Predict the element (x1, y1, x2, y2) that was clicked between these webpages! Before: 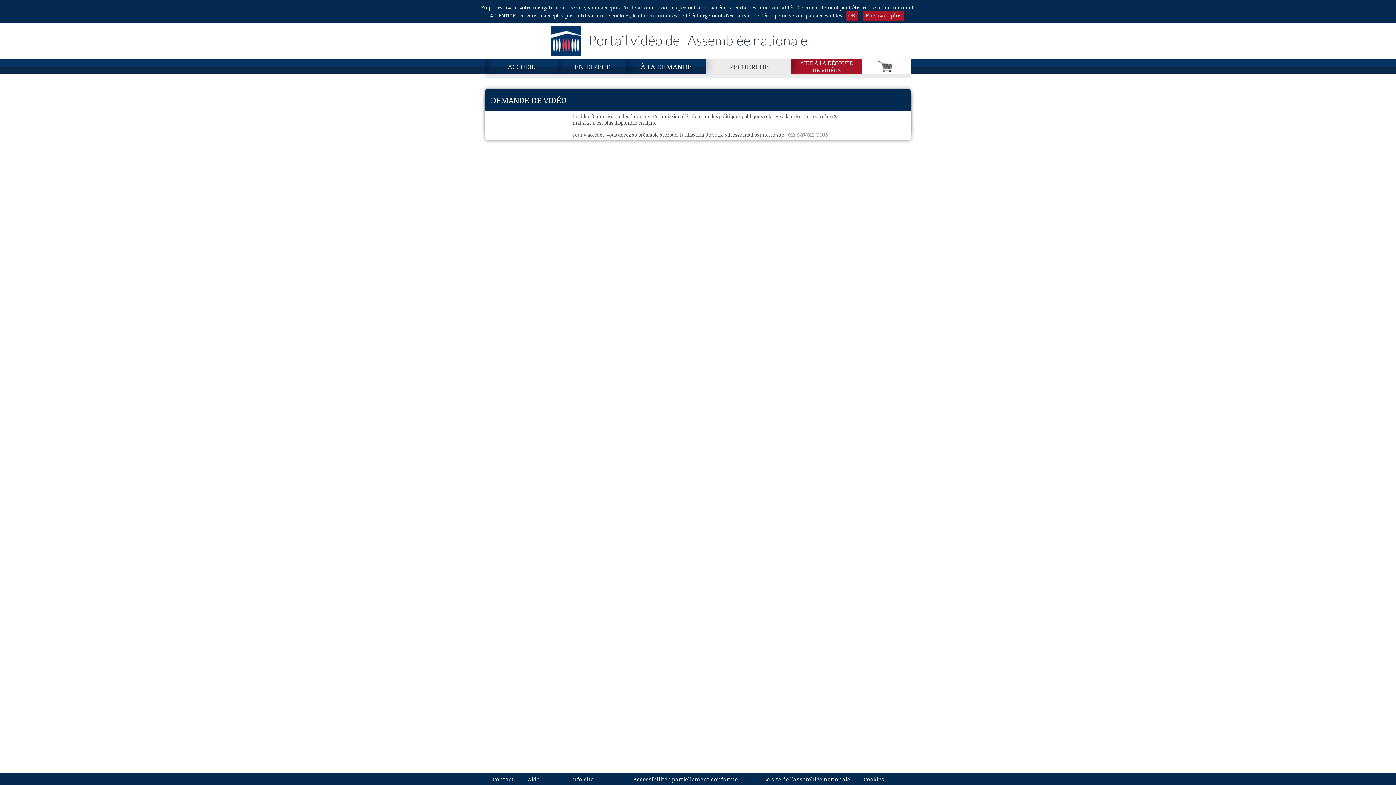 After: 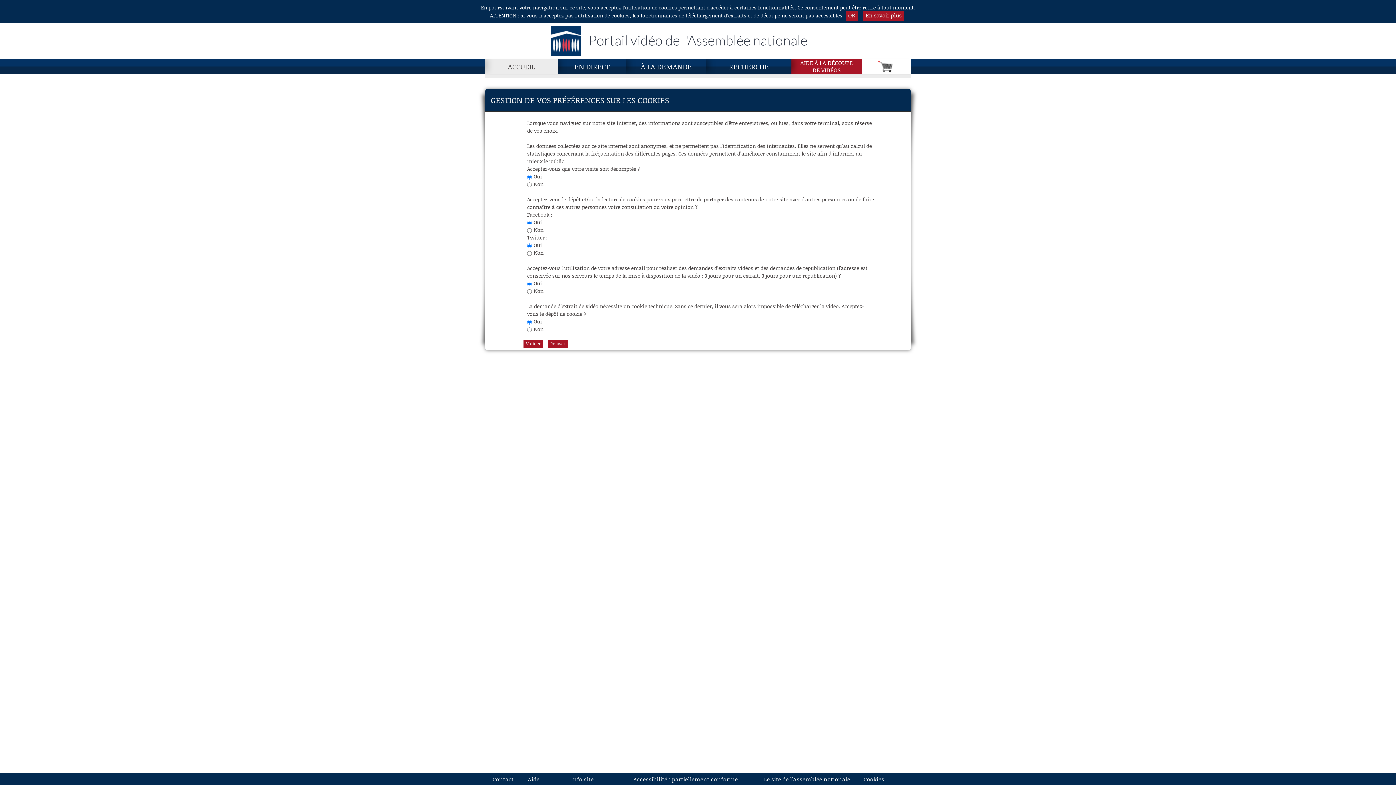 Action: bbox: (861, 773, 886, 785) label: Cookies